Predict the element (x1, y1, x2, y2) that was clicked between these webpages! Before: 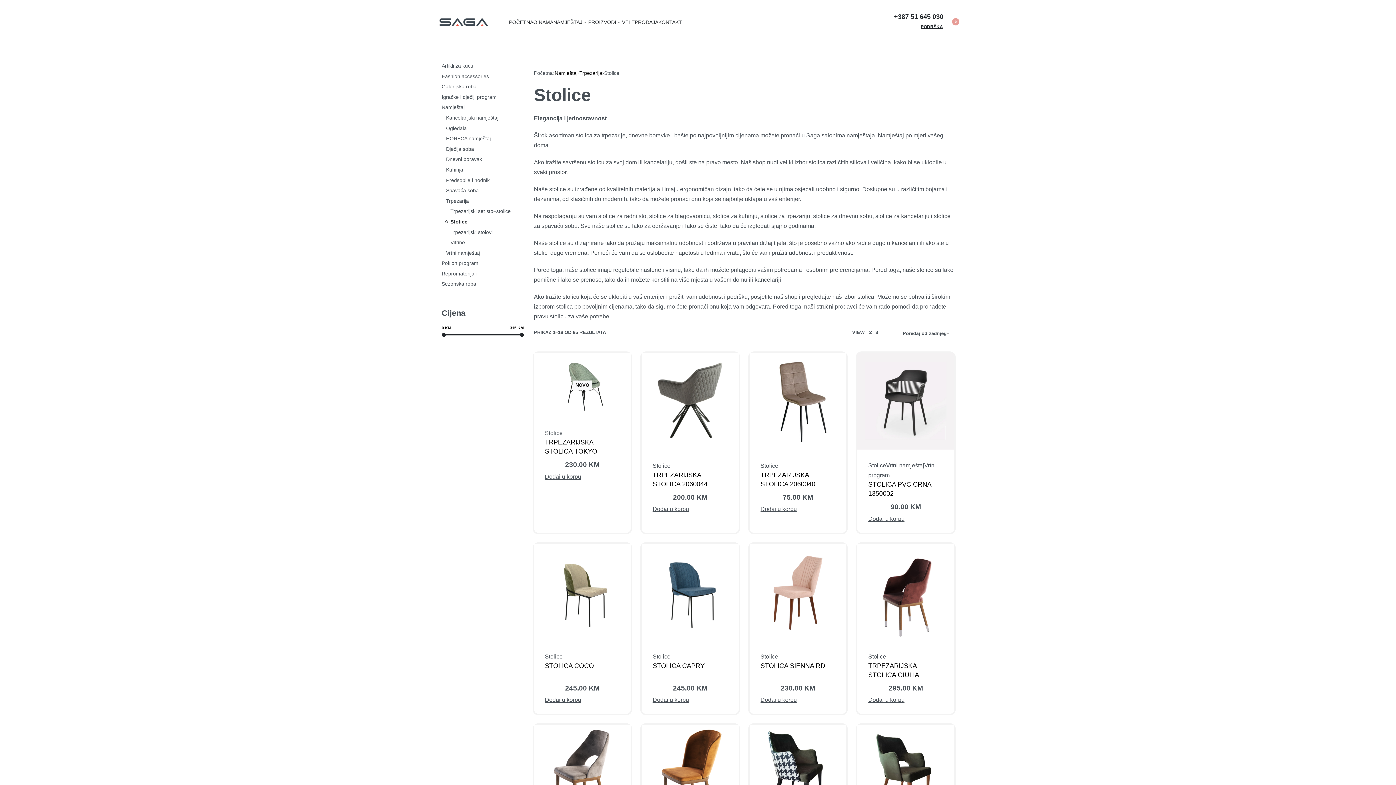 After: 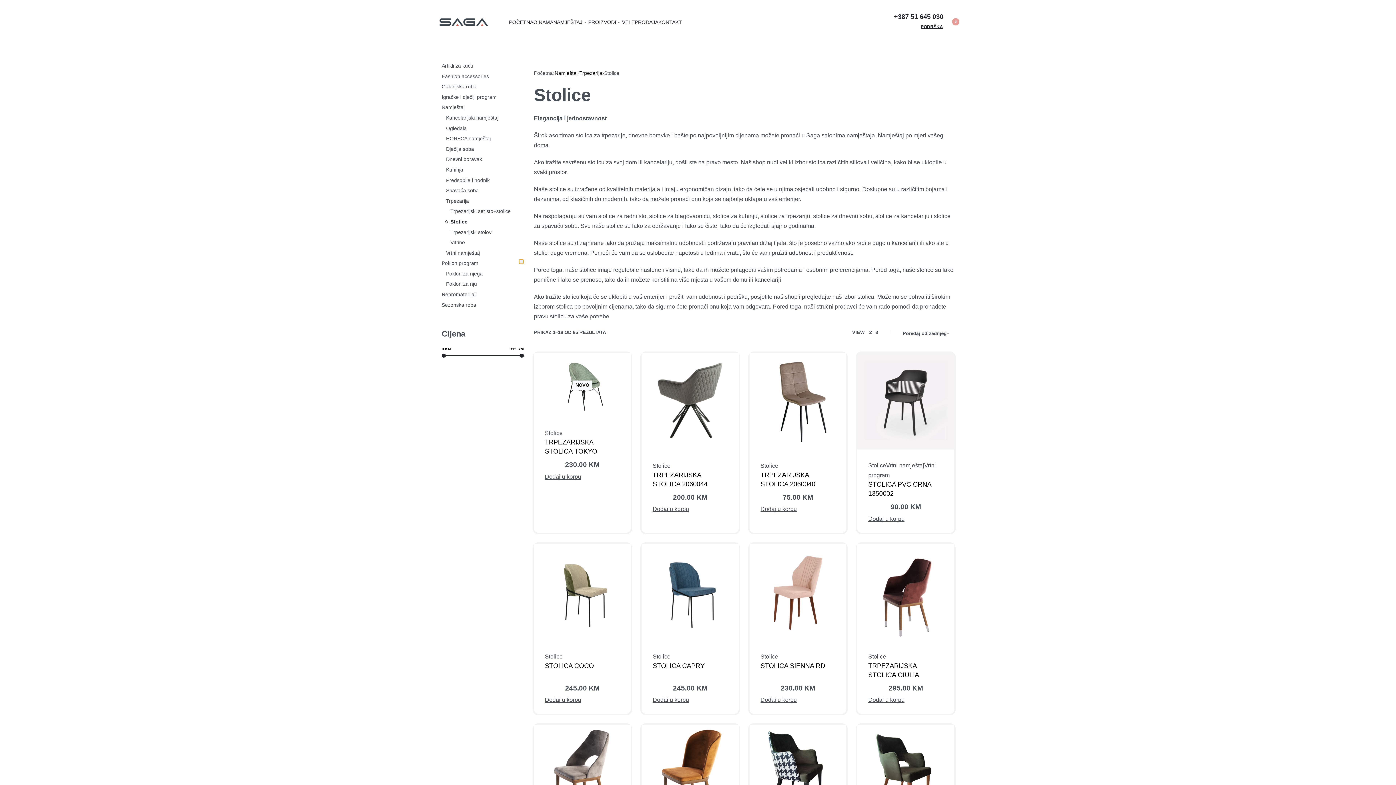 Action: bbox: (518, 259, 523, 264)